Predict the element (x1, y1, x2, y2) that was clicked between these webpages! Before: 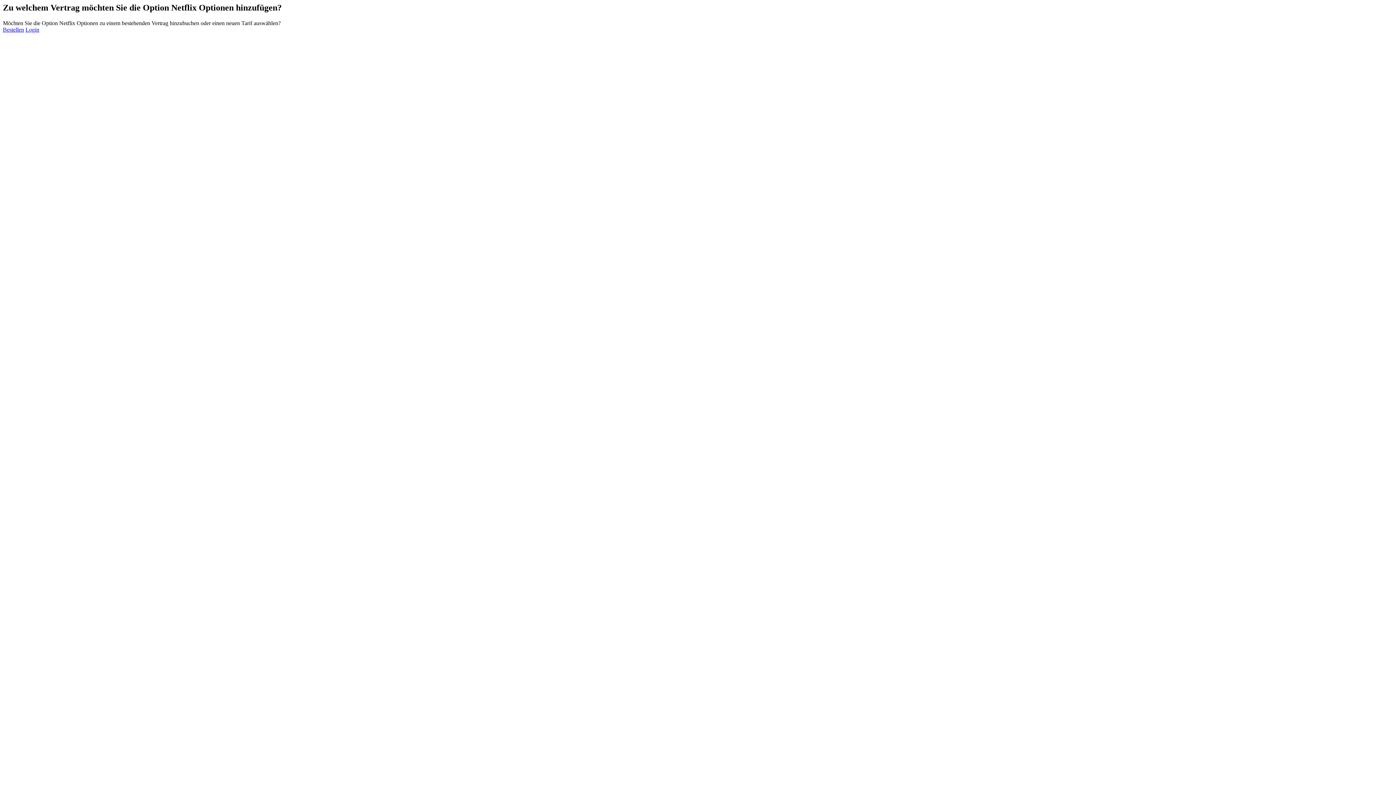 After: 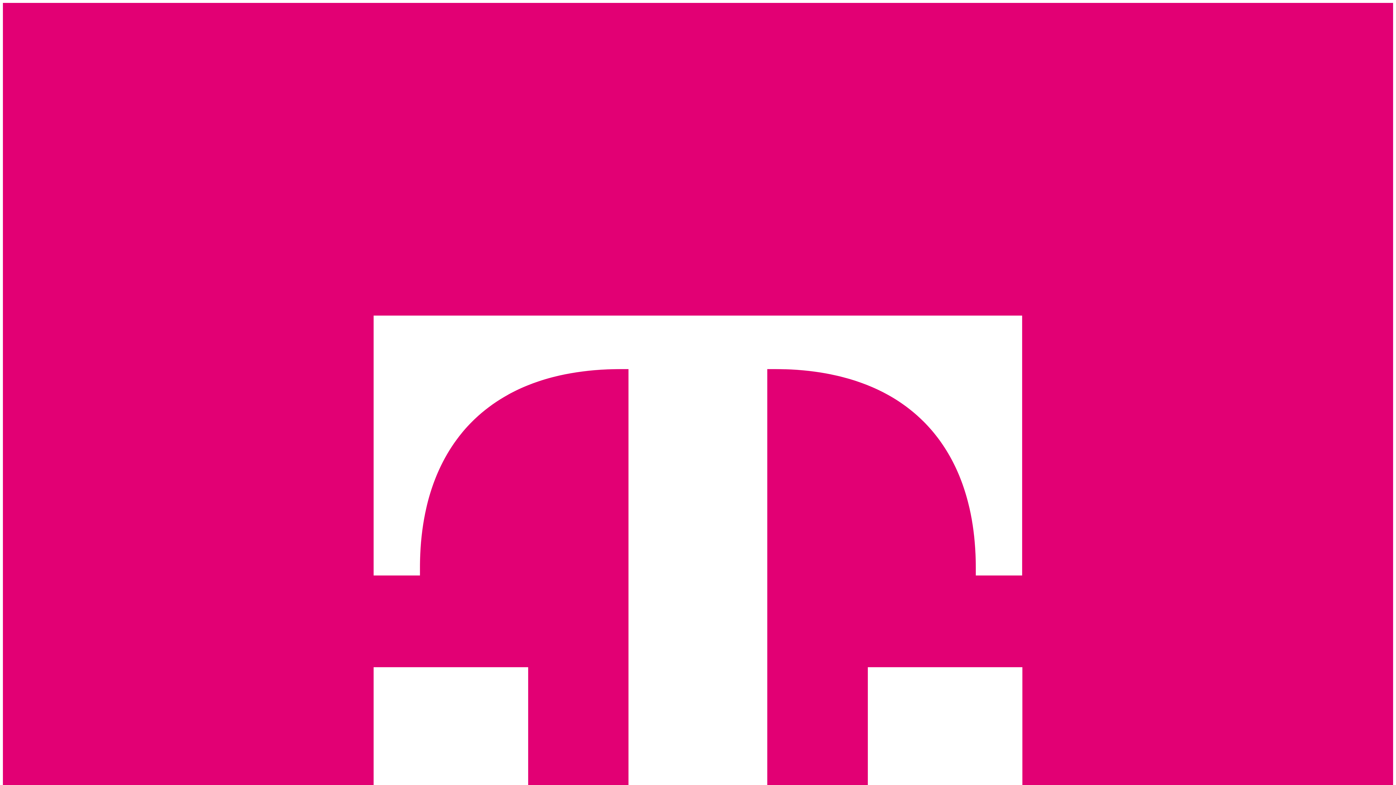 Action: bbox: (2, 26, 24, 32) label: Bestellen